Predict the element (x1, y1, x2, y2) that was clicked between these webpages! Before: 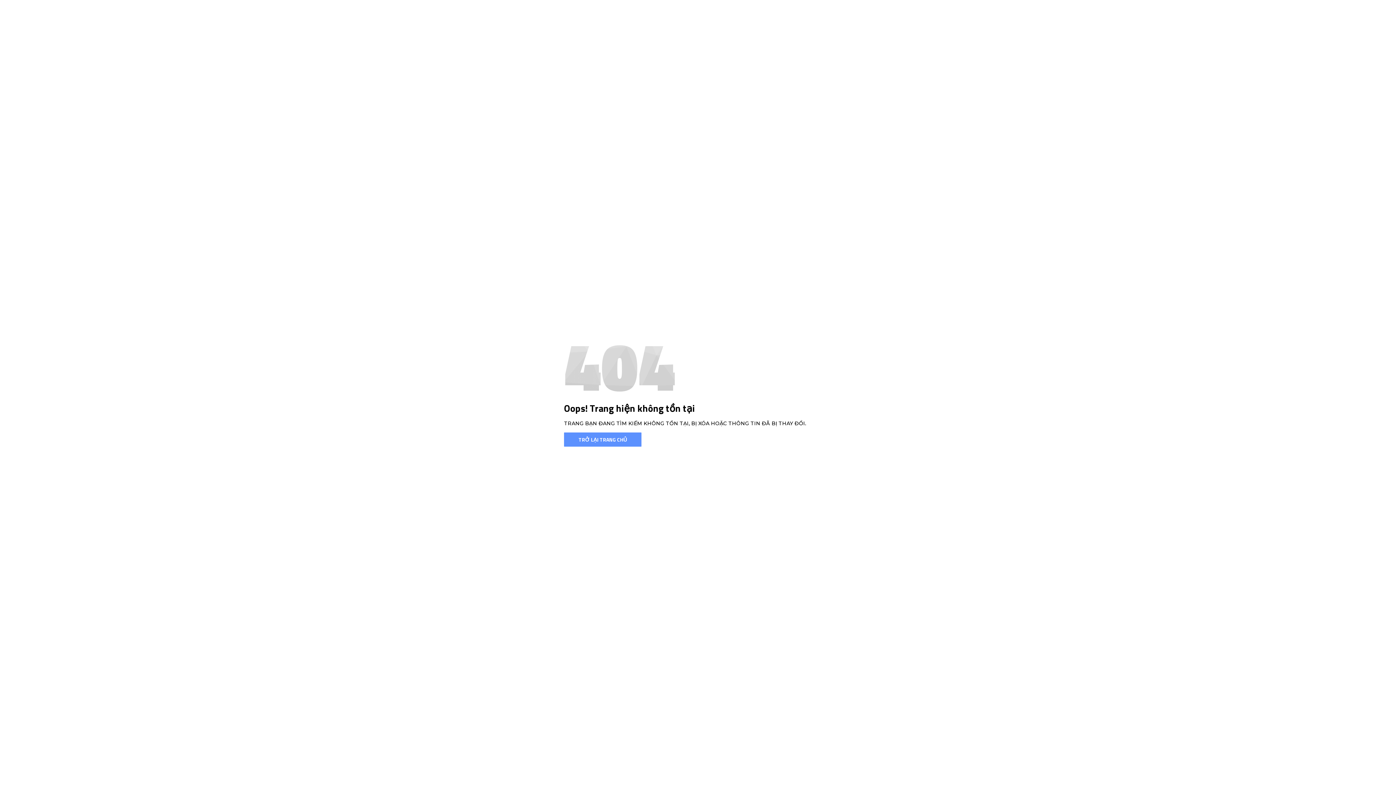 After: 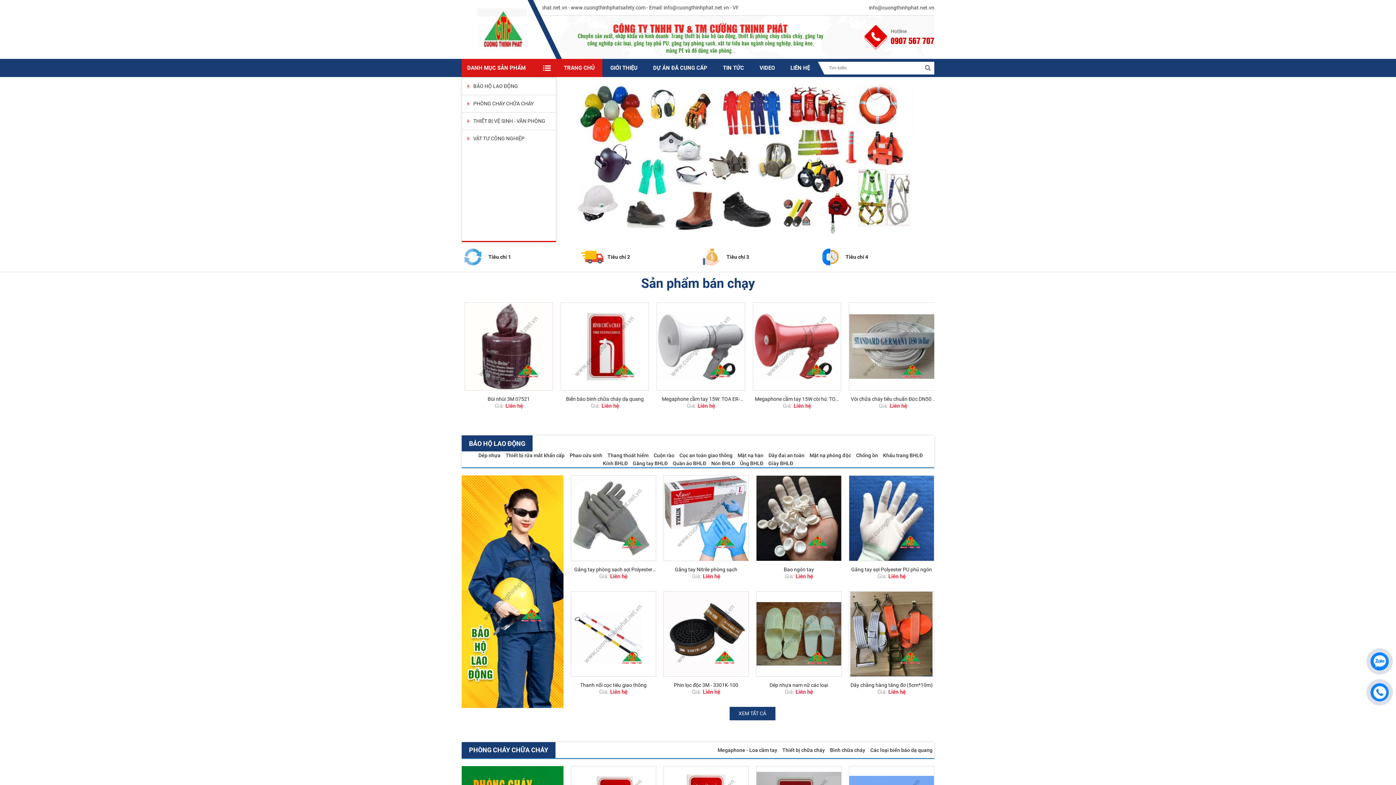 Action: bbox: (564, 432, 641, 446) label: TRỞ LẠI TRANG CHỦ